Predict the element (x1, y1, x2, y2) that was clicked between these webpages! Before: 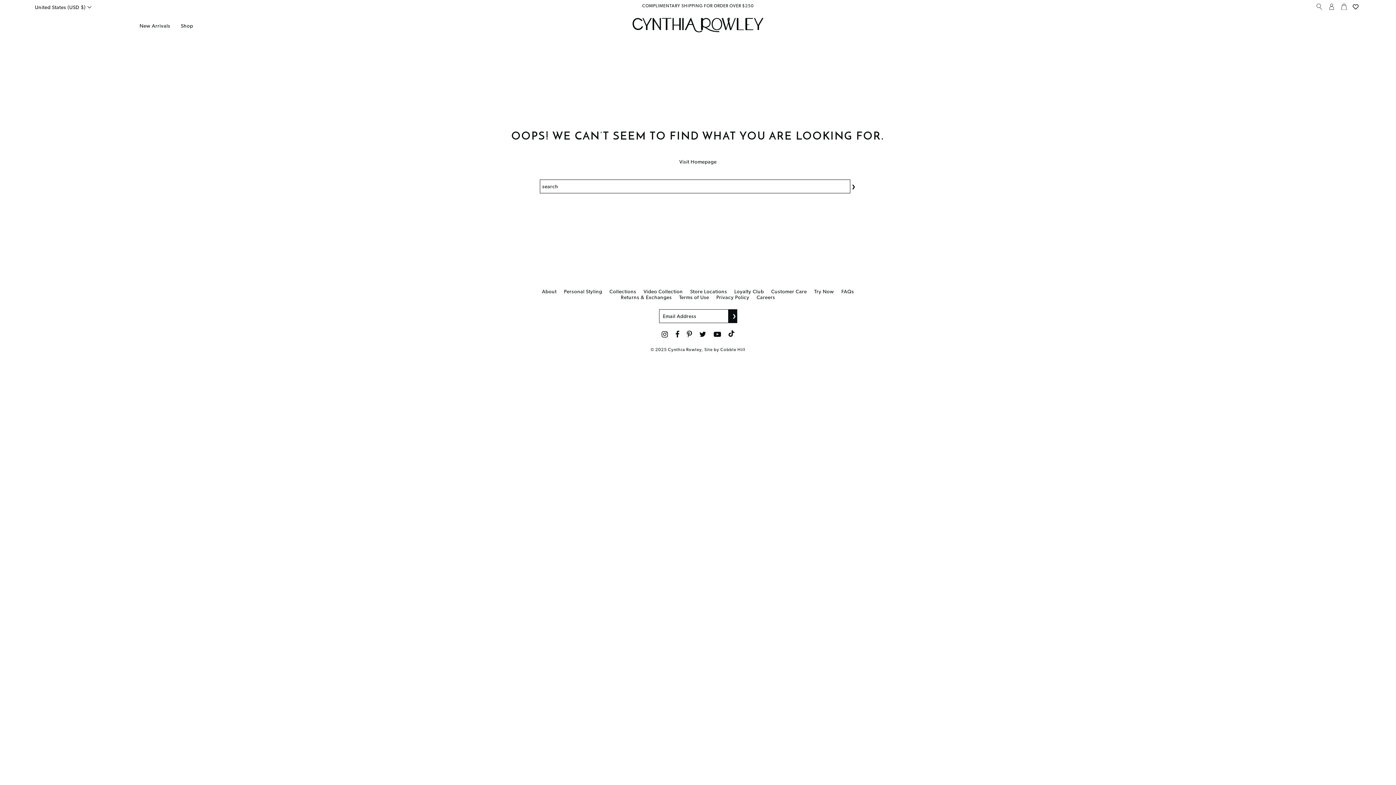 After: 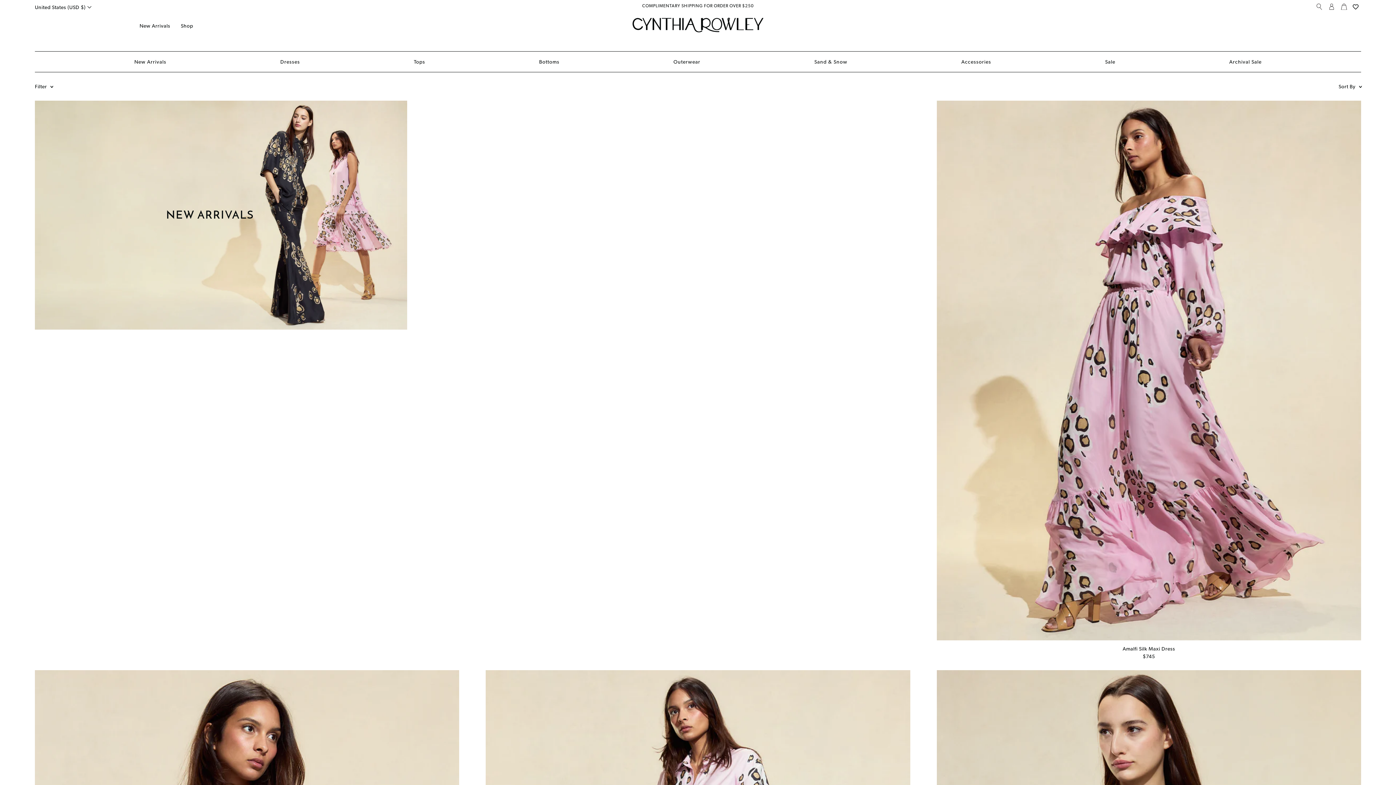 Action: bbox: (642, 2, 754, 8) label: COMPLIMENTARY SHIPPING FOR ORDER OVER $250